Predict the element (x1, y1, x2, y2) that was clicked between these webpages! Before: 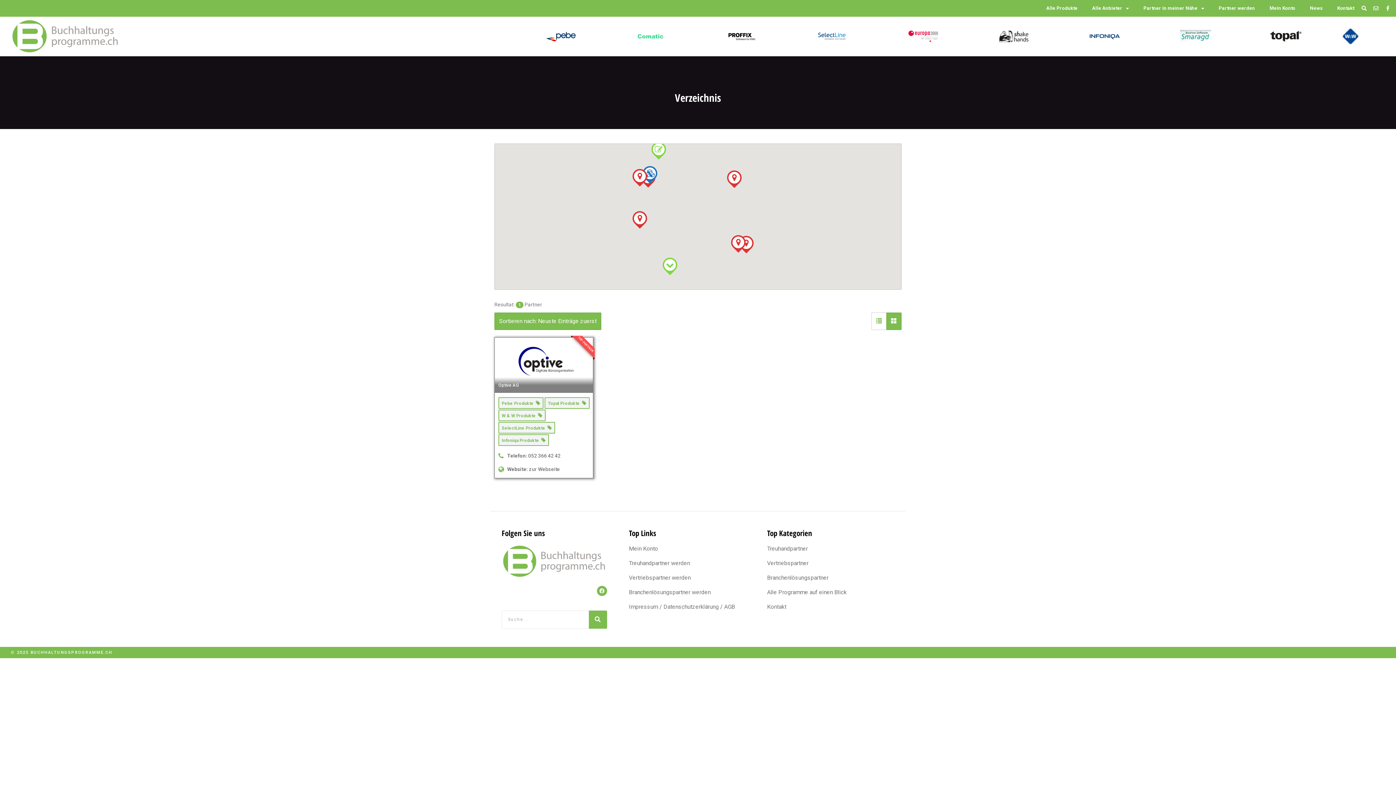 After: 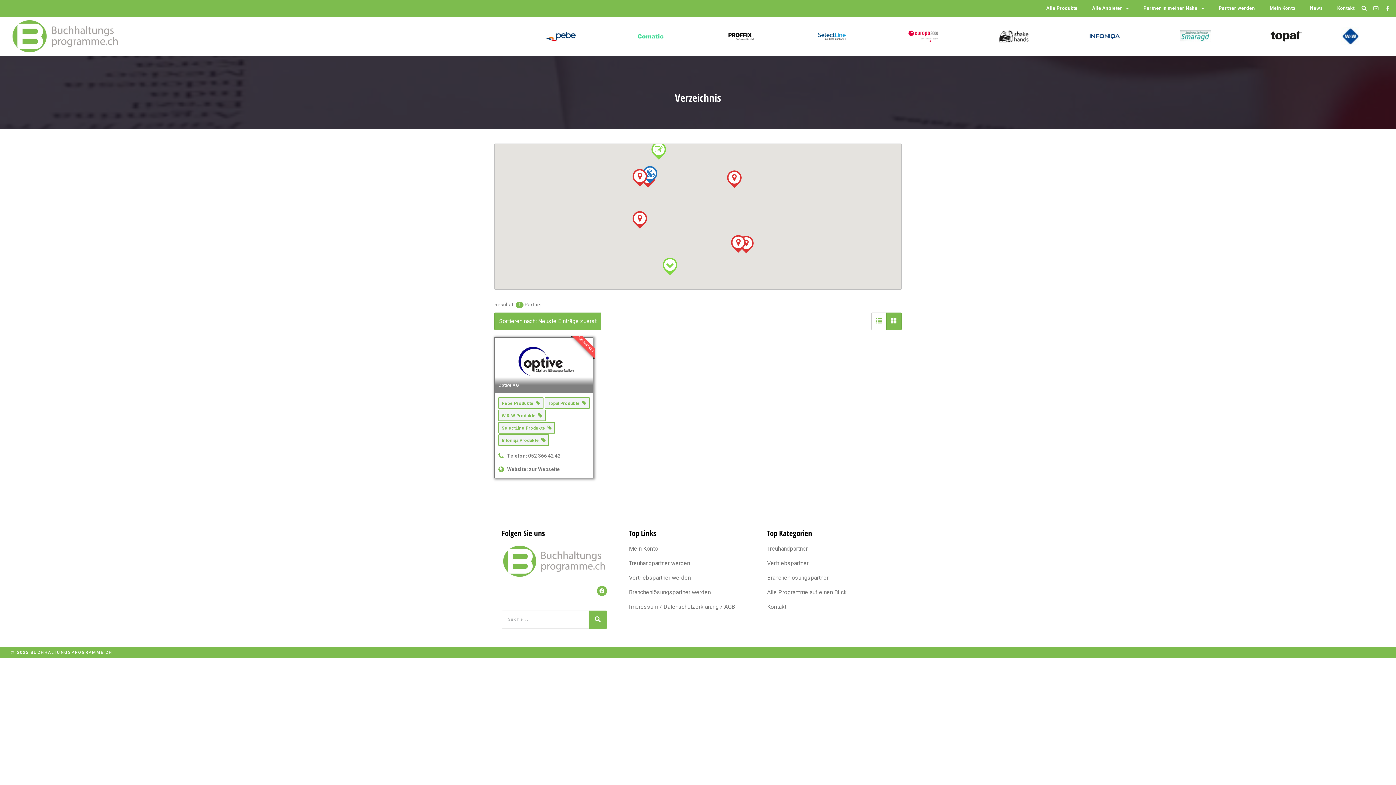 Action: bbox: (1373, 5, 1380, 10)